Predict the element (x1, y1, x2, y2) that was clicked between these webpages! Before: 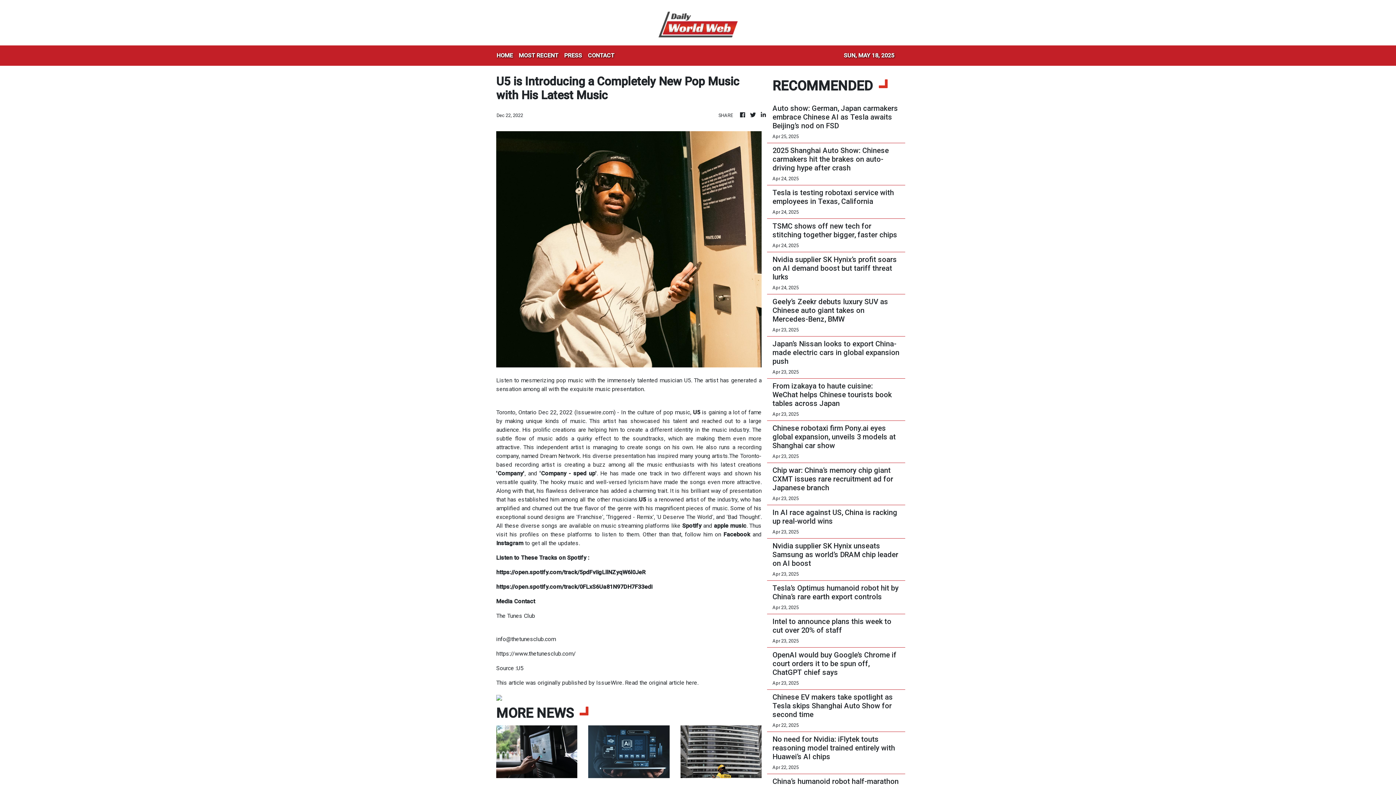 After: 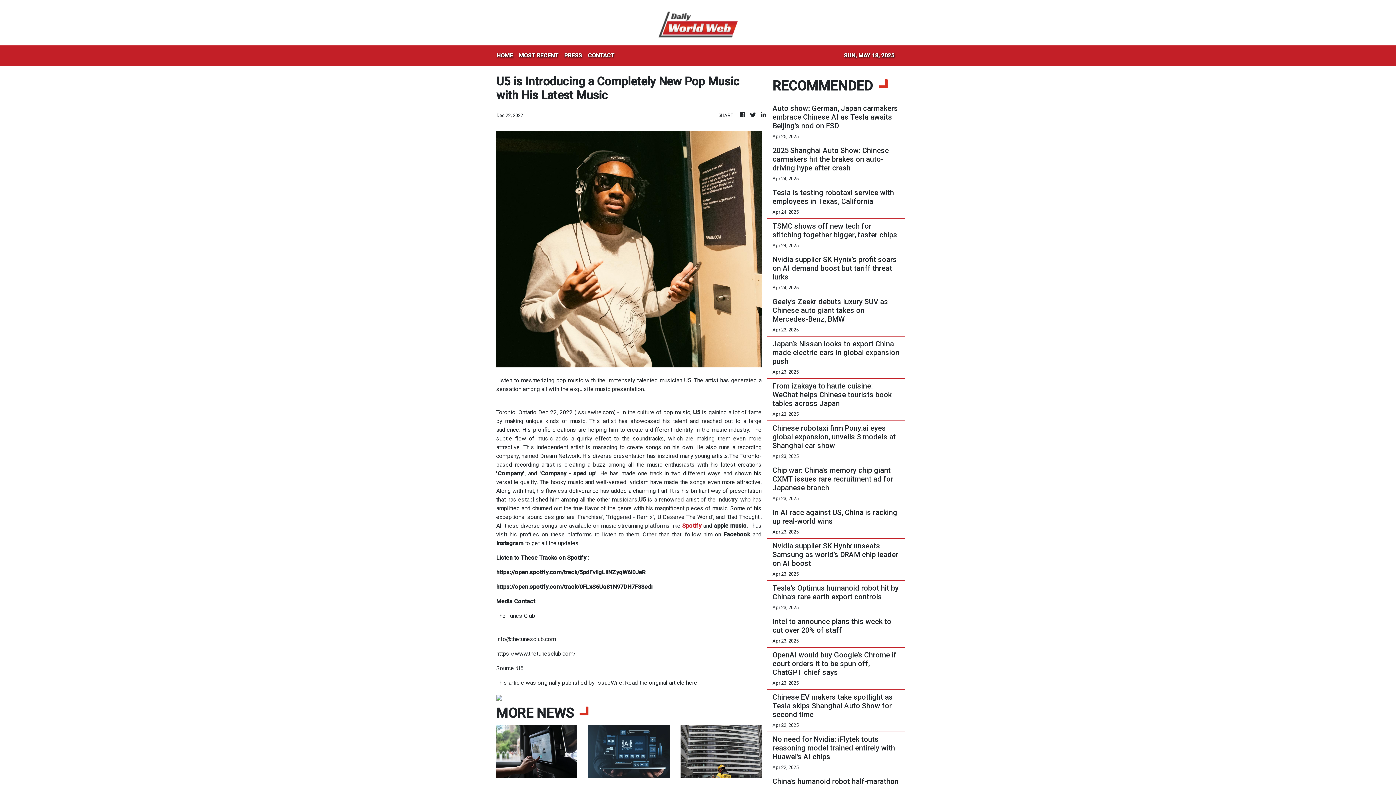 Action: label: Spotify  bbox: (682, 522, 703, 529)